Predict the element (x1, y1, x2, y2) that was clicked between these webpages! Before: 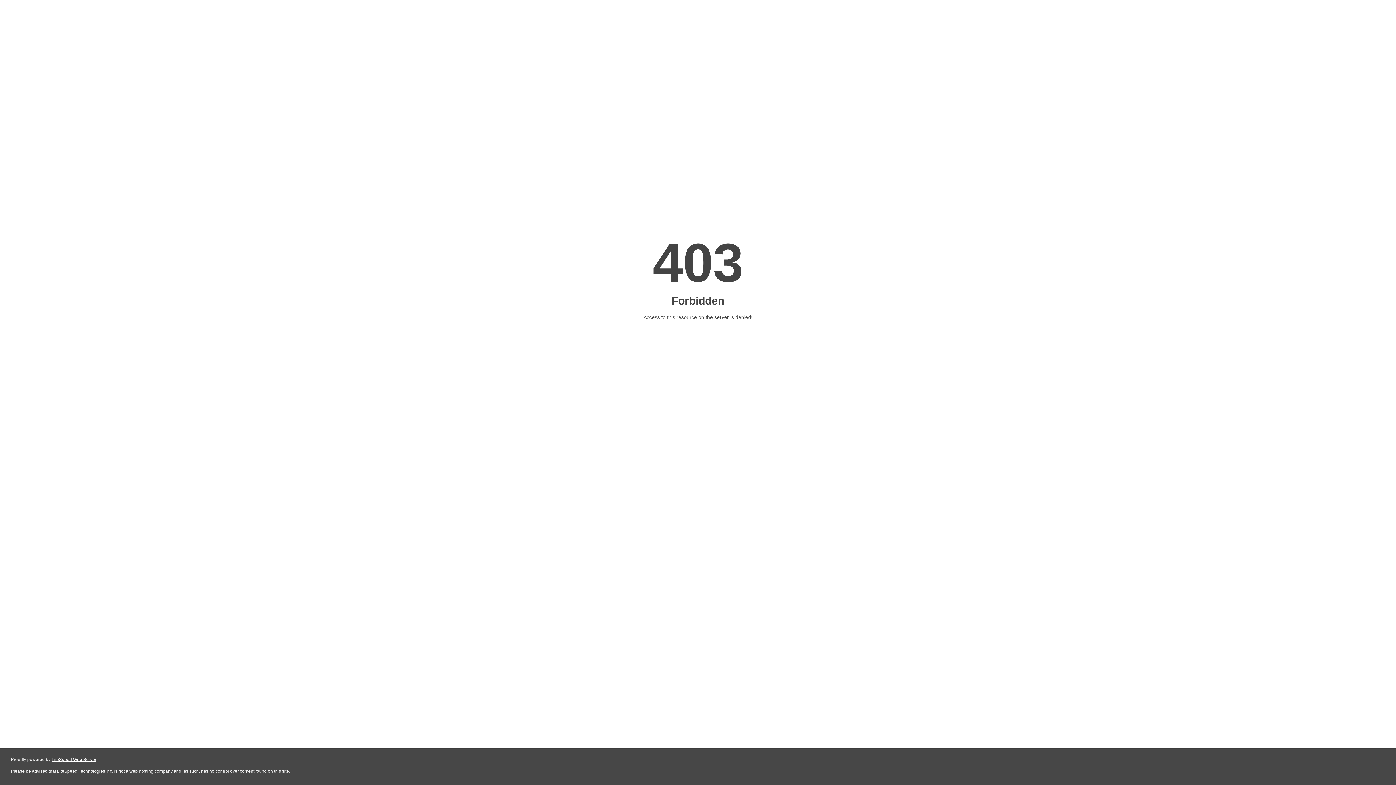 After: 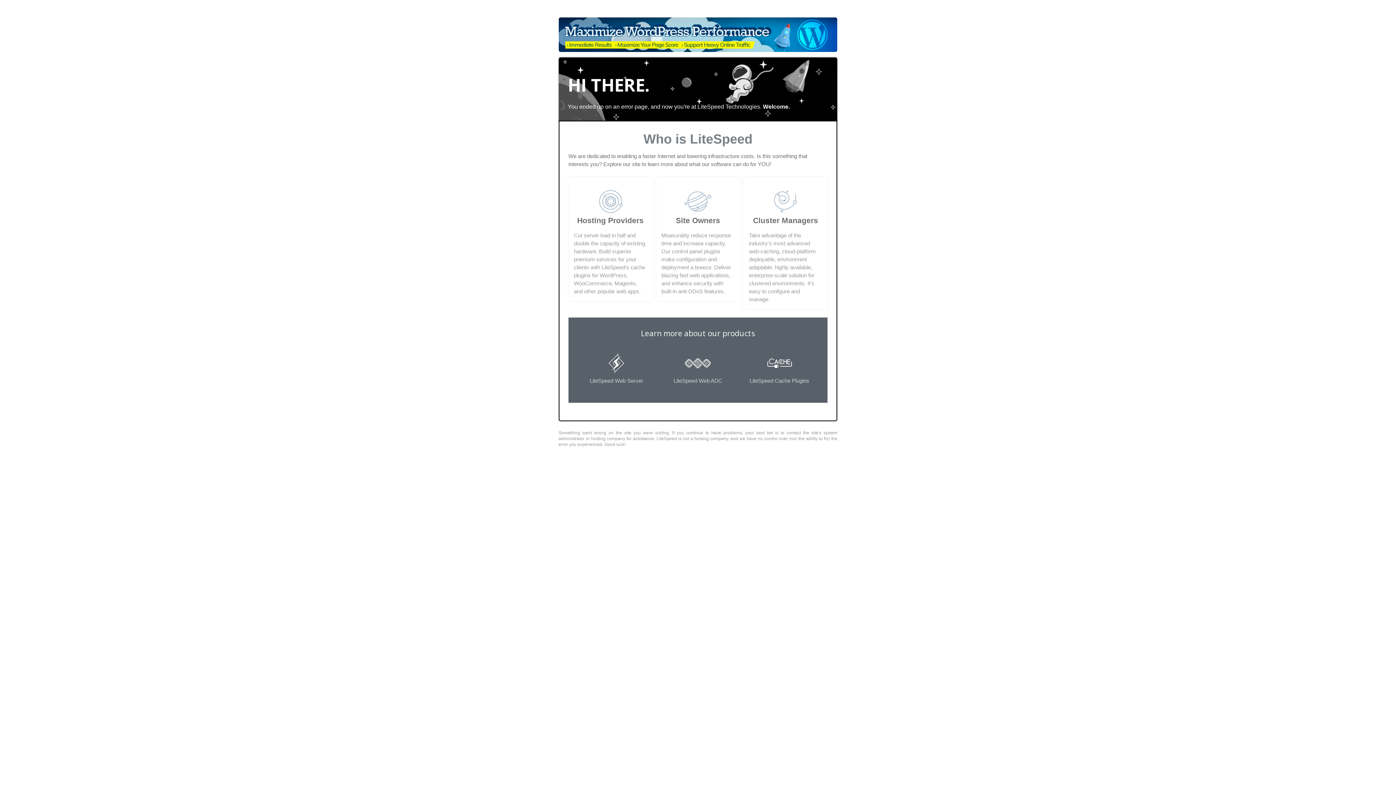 Action: label: LiteSpeed Web Server bbox: (51, 757, 96, 762)